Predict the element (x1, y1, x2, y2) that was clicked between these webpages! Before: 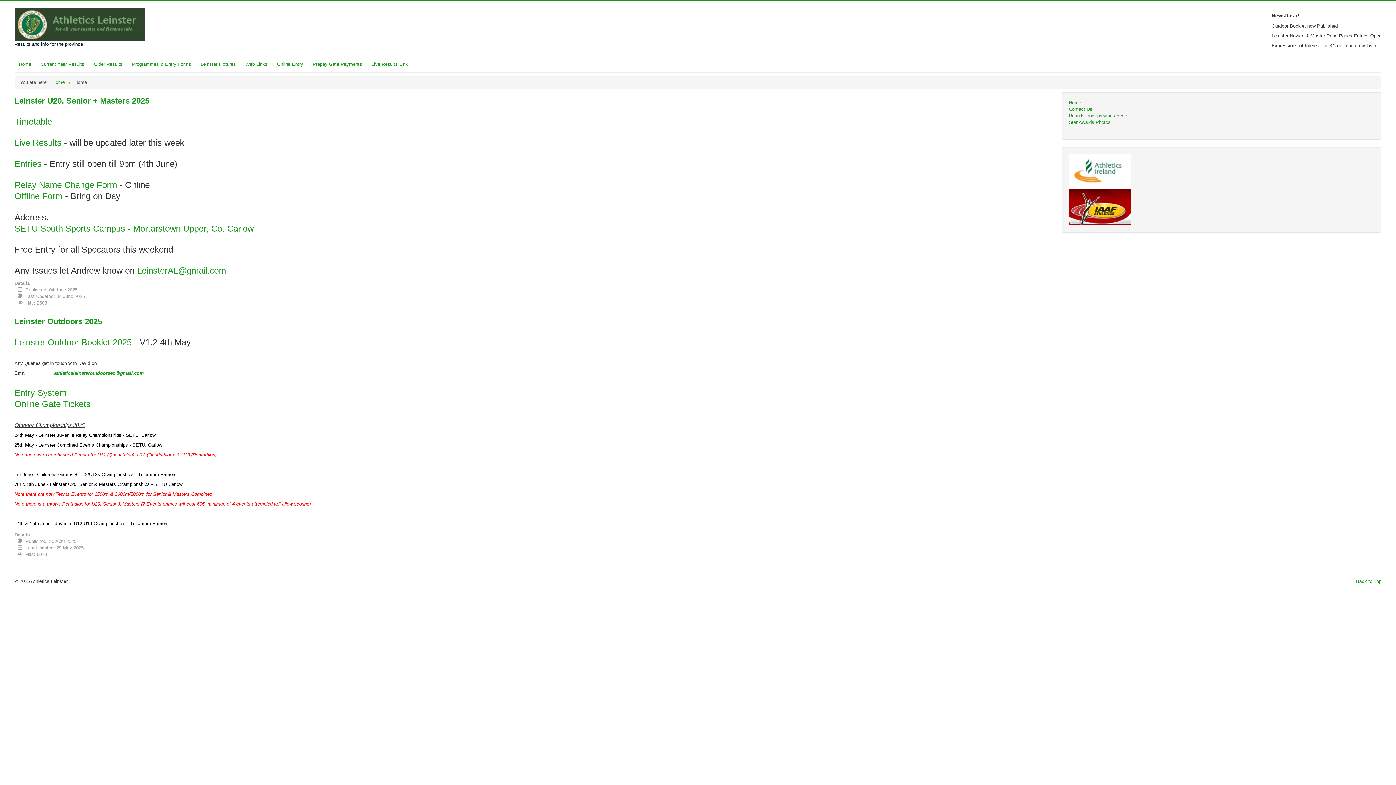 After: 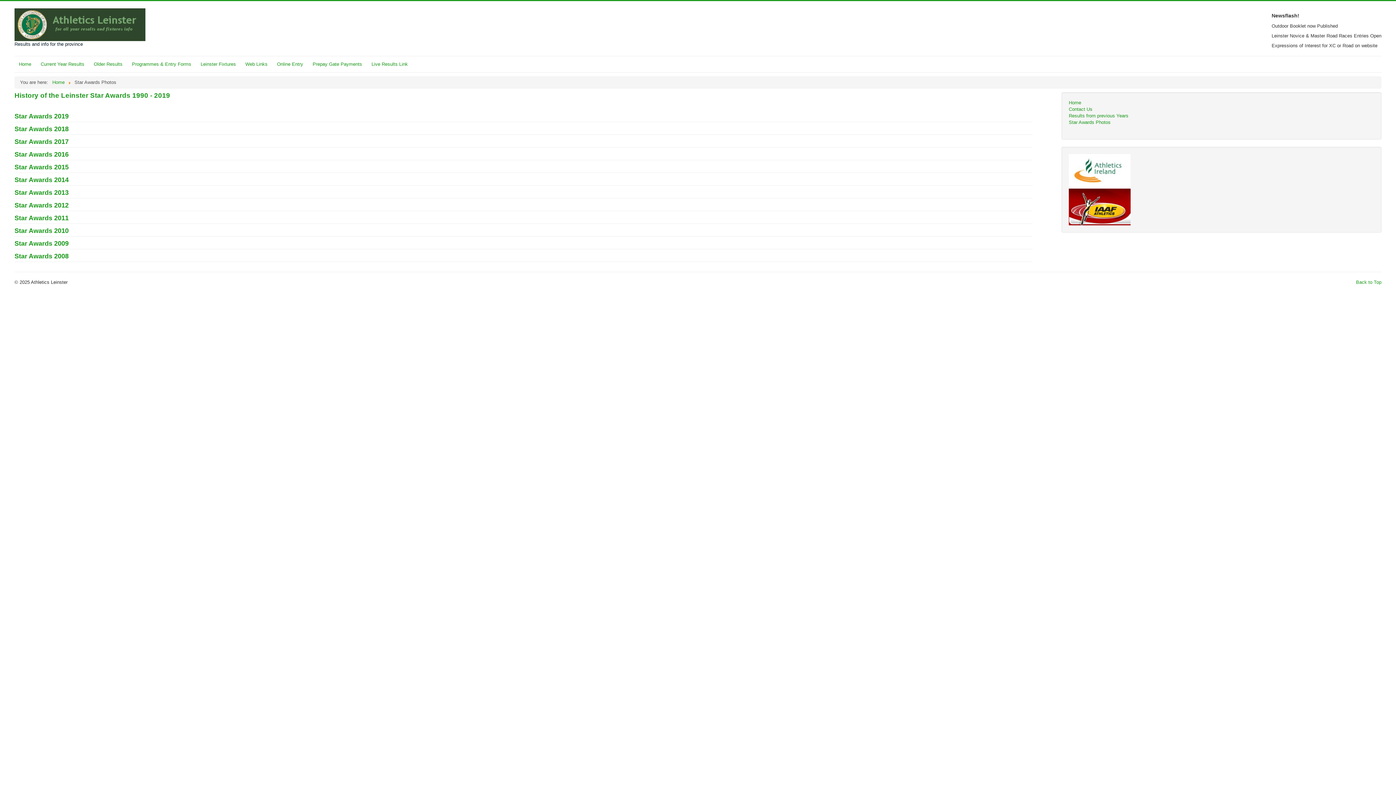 Action: label: Star Awards Photos bbox: (1069, 119, 1374, 125)